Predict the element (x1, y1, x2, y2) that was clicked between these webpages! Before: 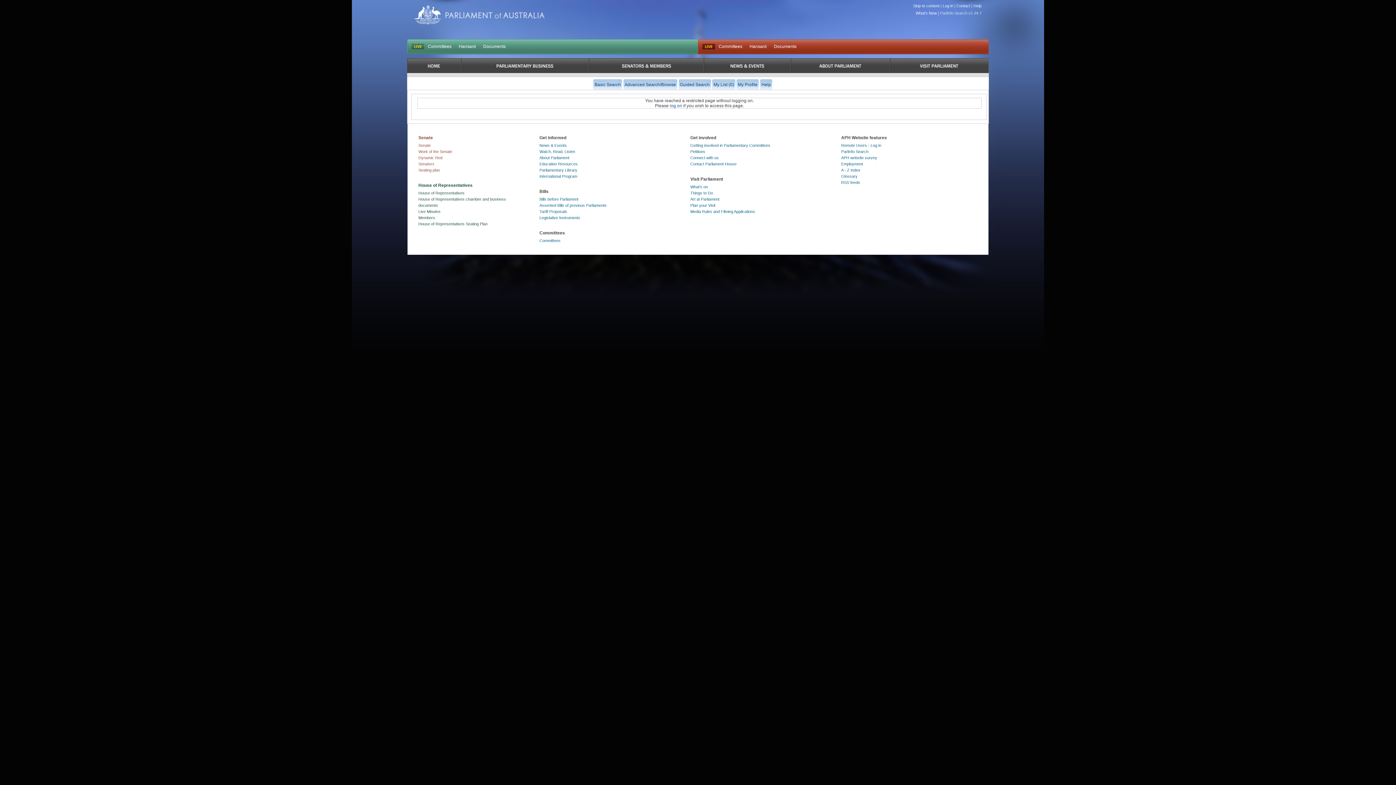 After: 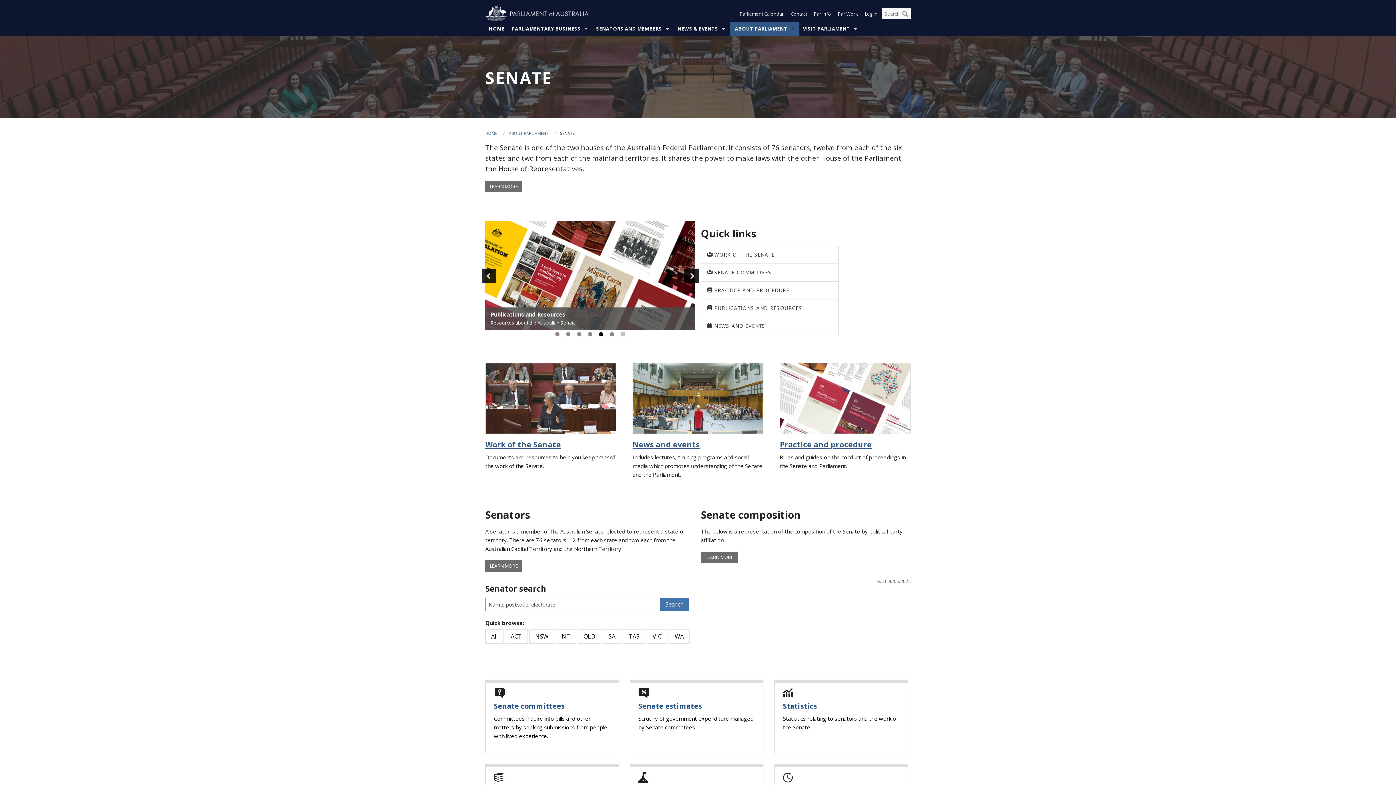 Action: label: Senate bbox: (418, 143, 430, 147)